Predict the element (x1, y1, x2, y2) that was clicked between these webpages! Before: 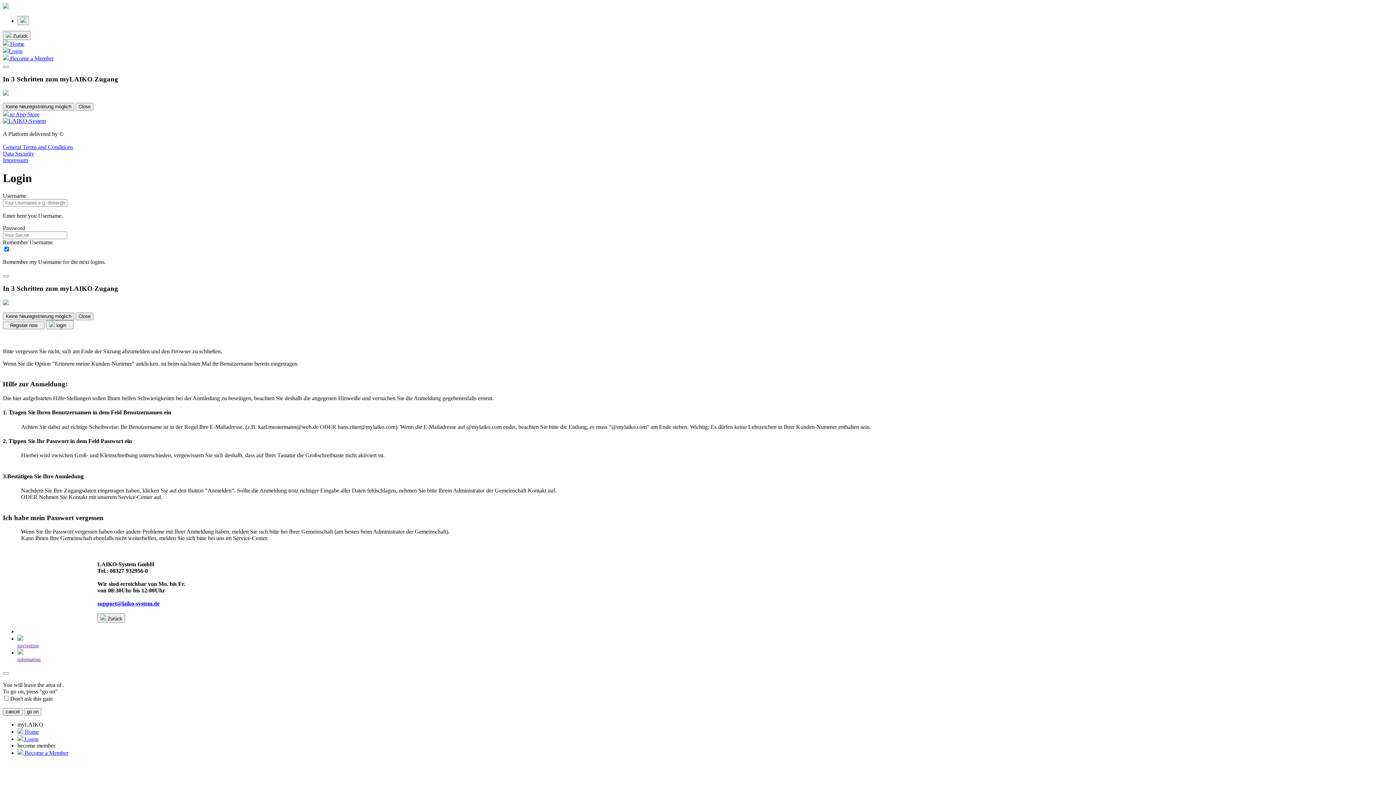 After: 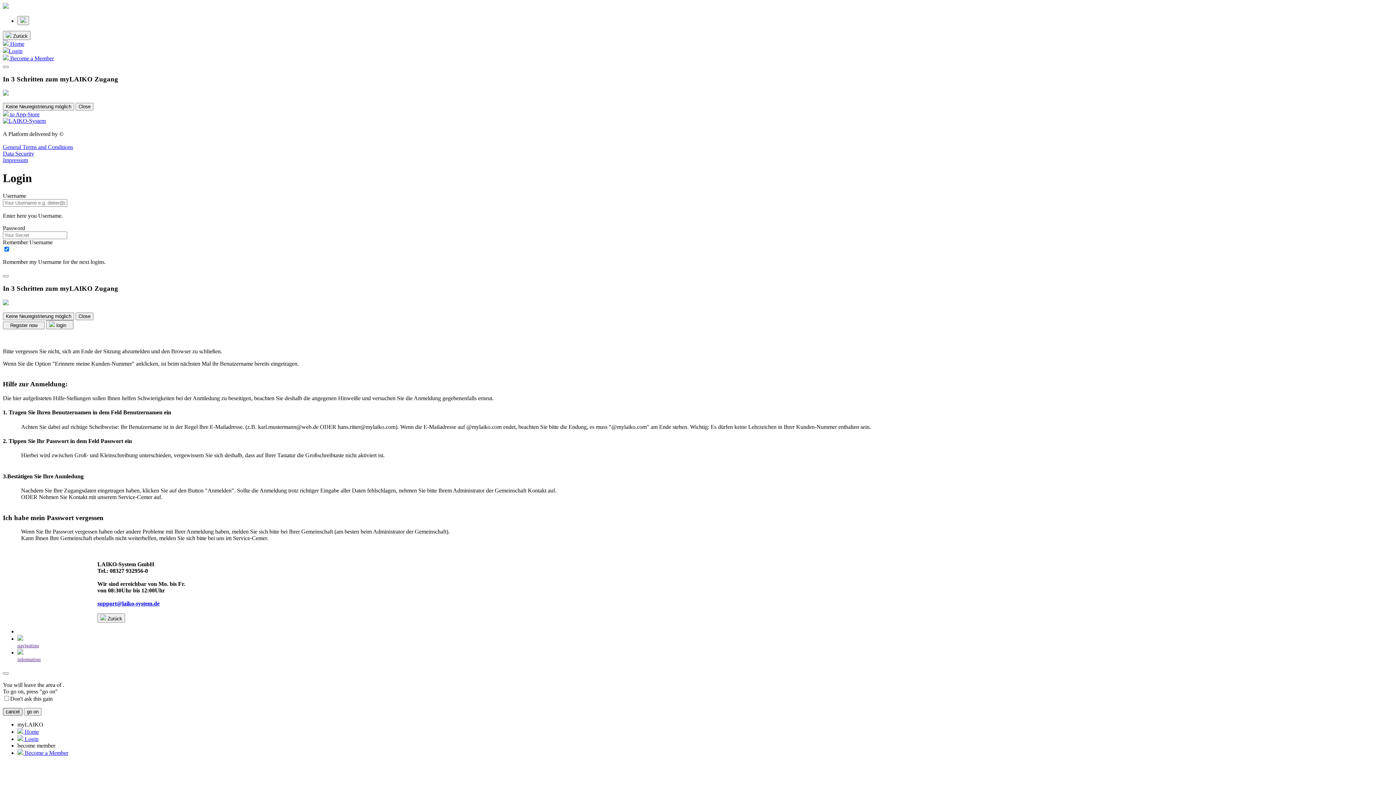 Action: bbox: (2, 708, 22, 715) label: cancel